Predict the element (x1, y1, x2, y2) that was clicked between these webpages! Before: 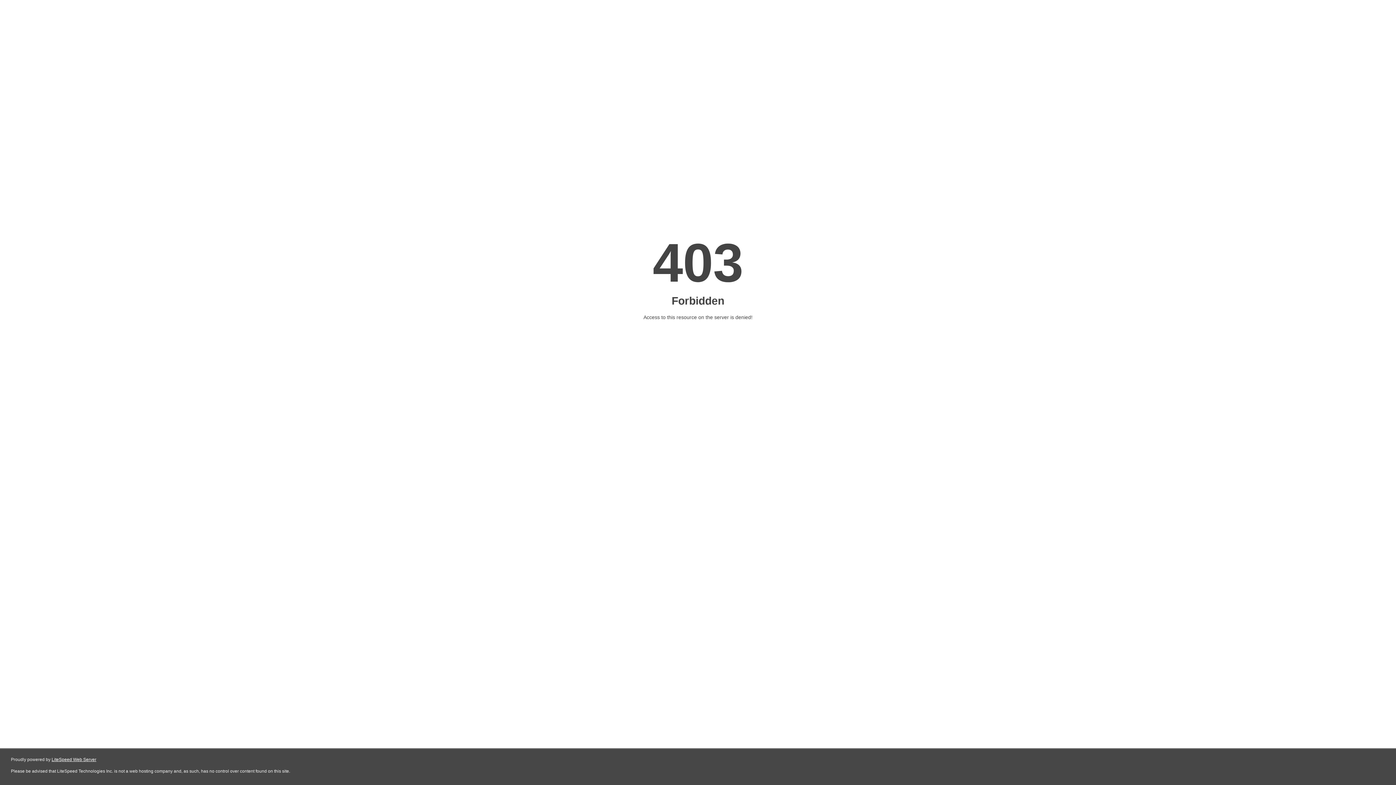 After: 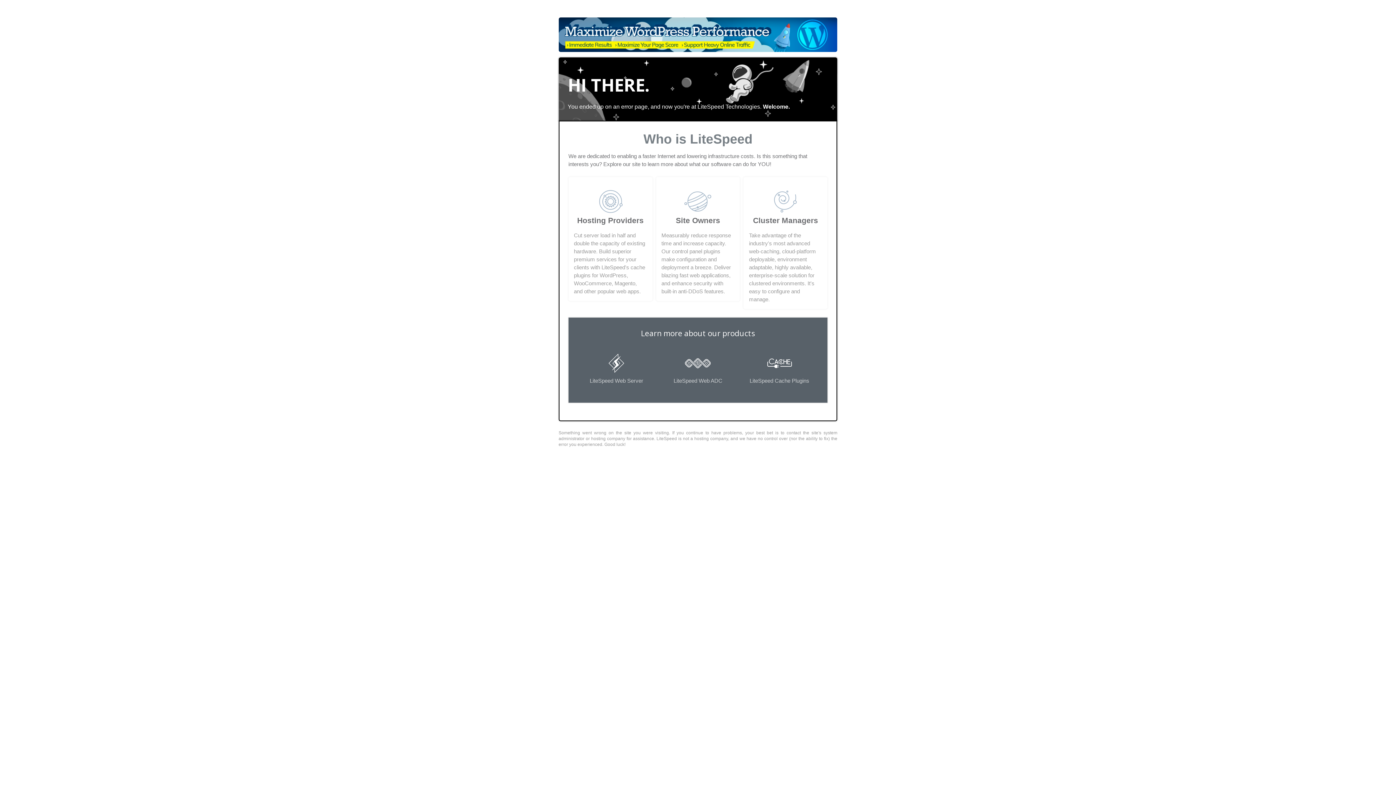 Action: label: LiteSpeed Web Server bbox: (51, 757, 96, 762)